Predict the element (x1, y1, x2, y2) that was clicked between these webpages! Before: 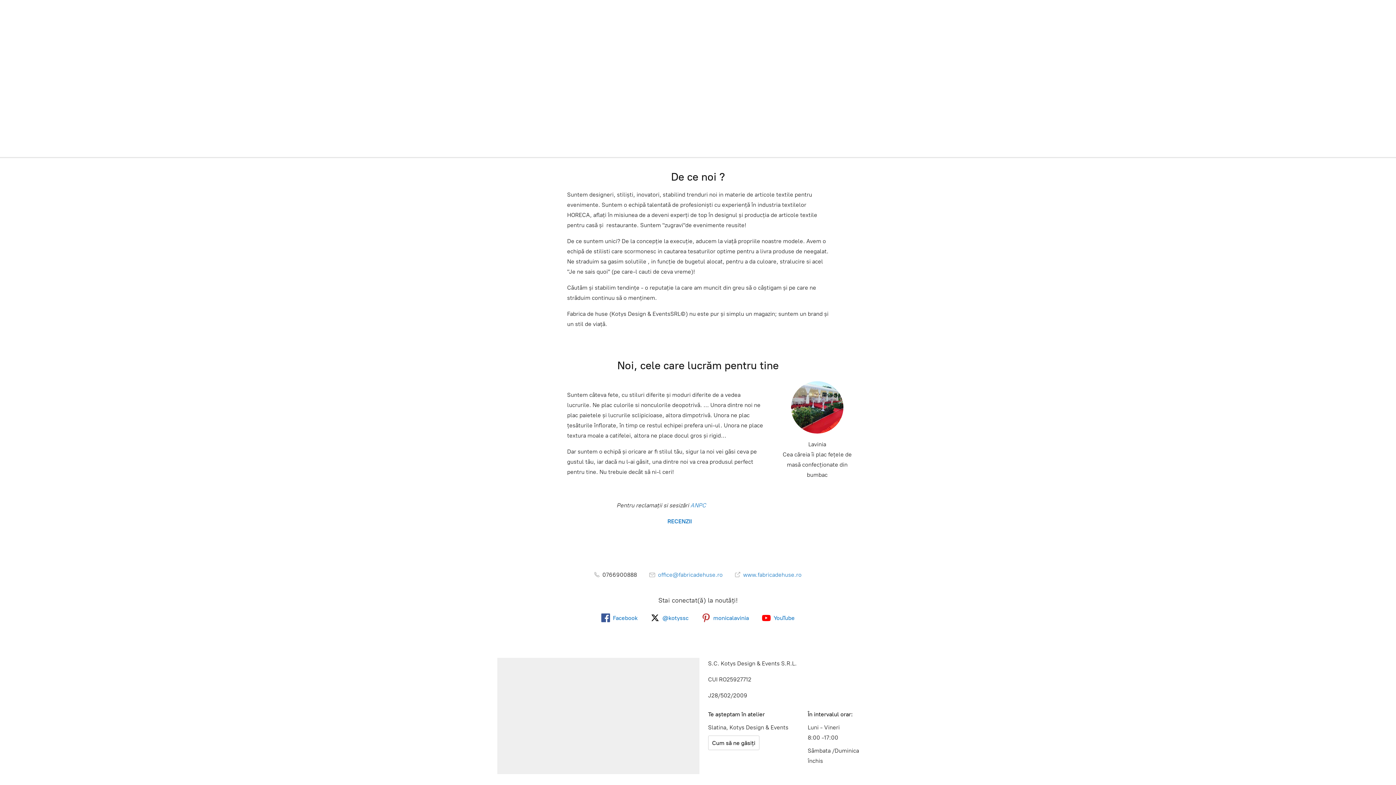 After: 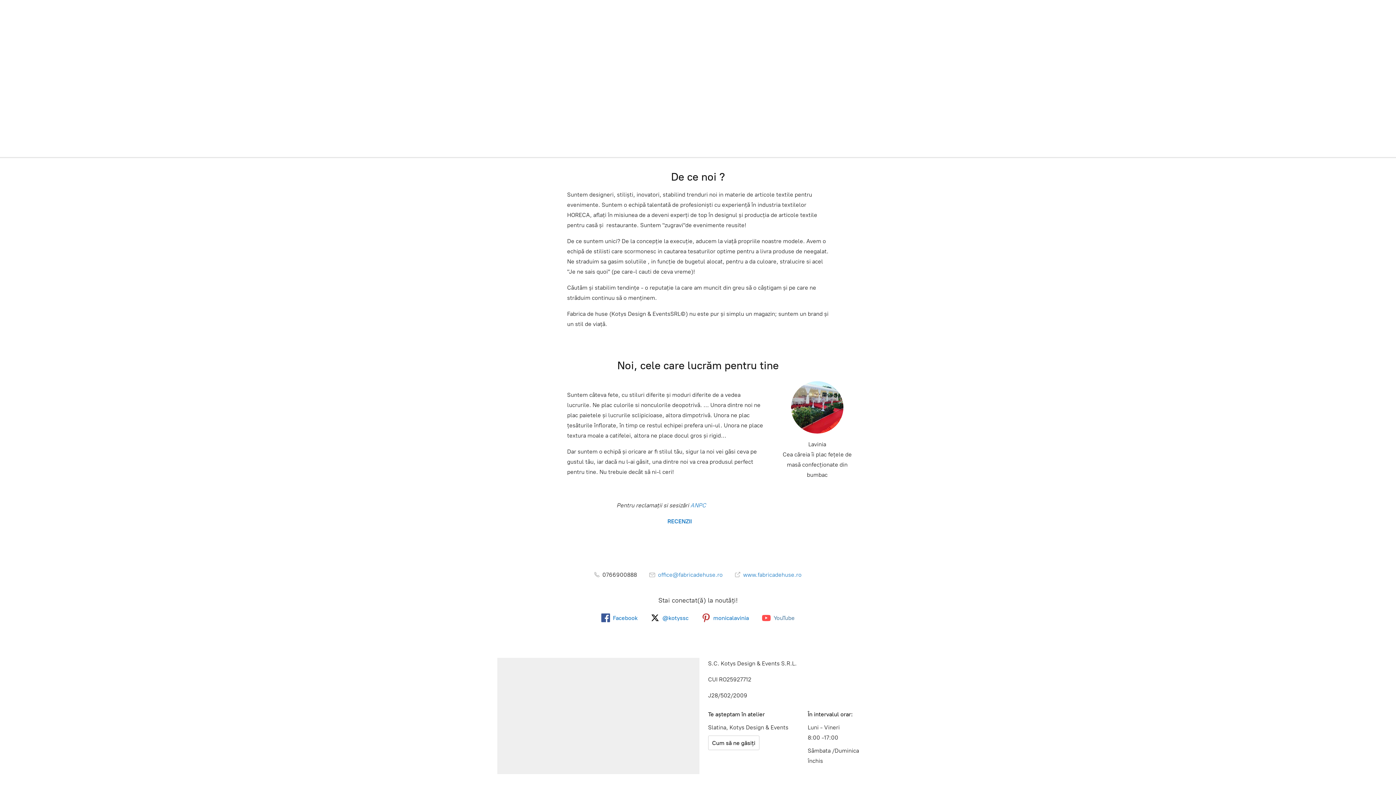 Action: bbox: (762, 613, 794, 622) label: YouTube